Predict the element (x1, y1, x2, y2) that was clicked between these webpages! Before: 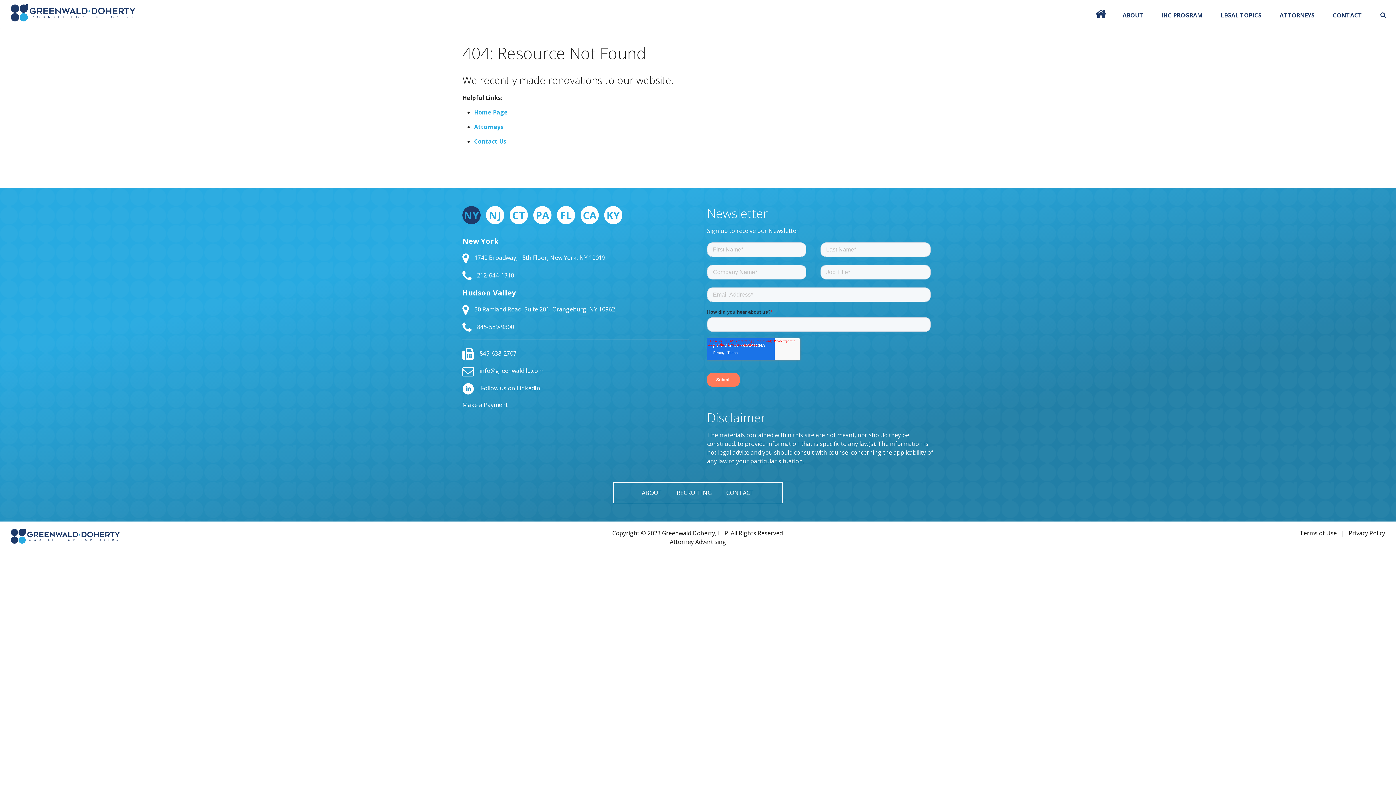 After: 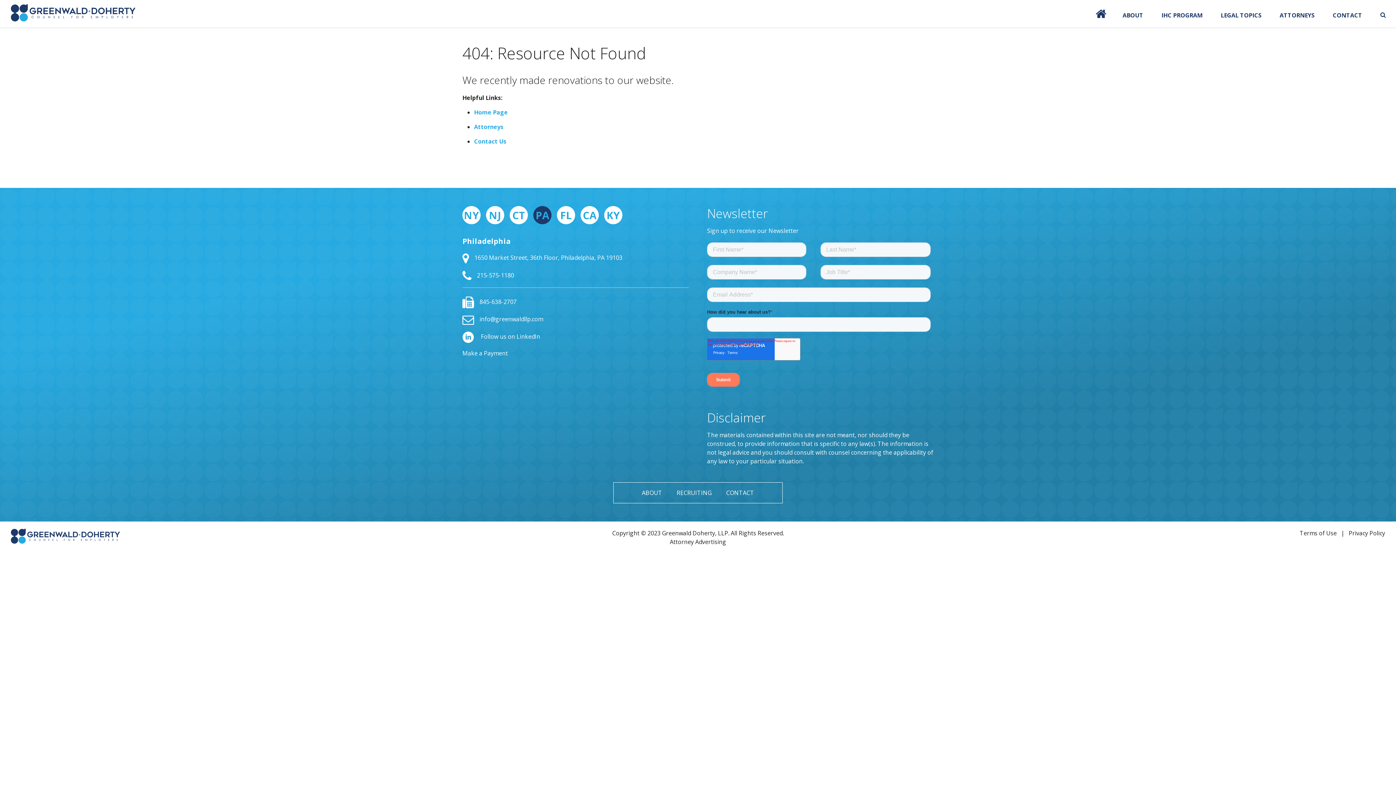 Action: label: PA bbox: (533, 206, 551, 224)